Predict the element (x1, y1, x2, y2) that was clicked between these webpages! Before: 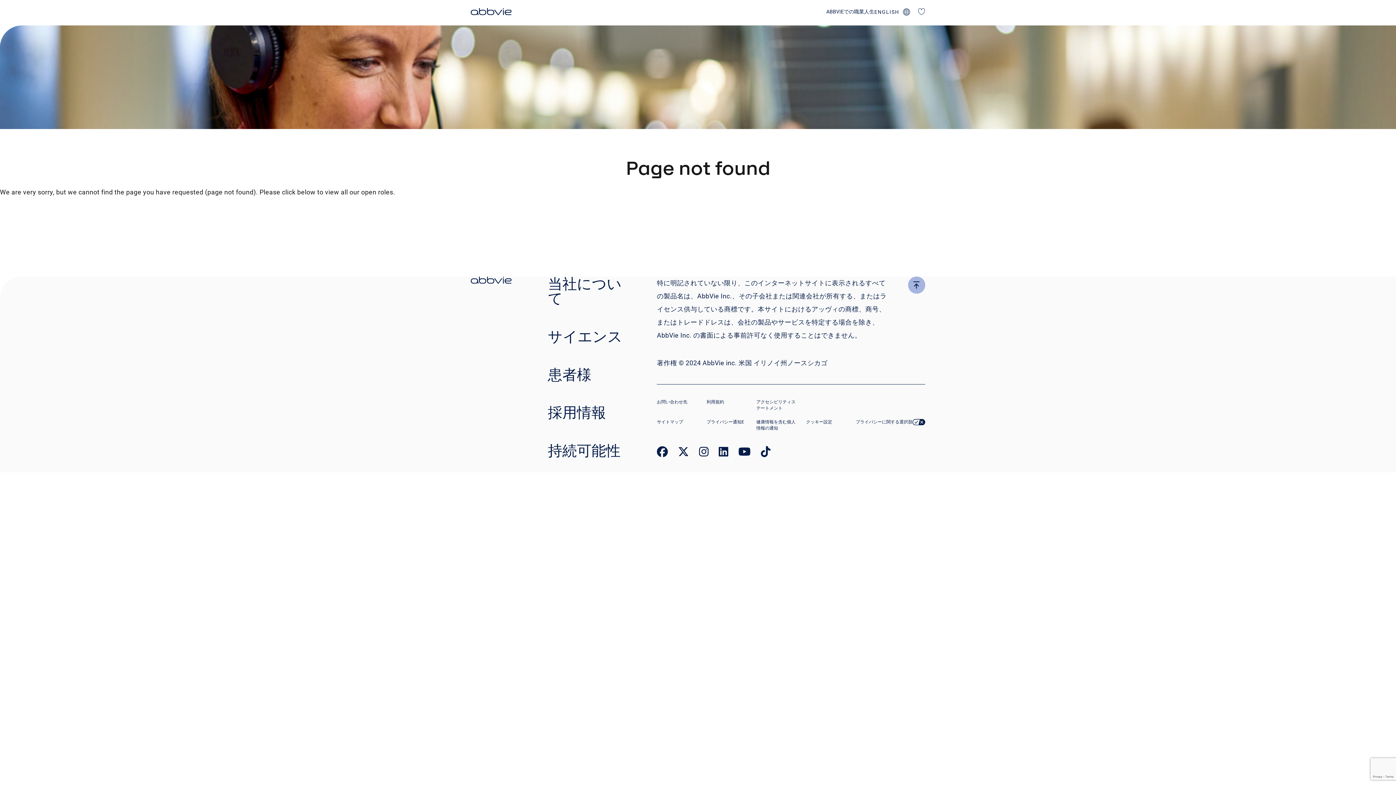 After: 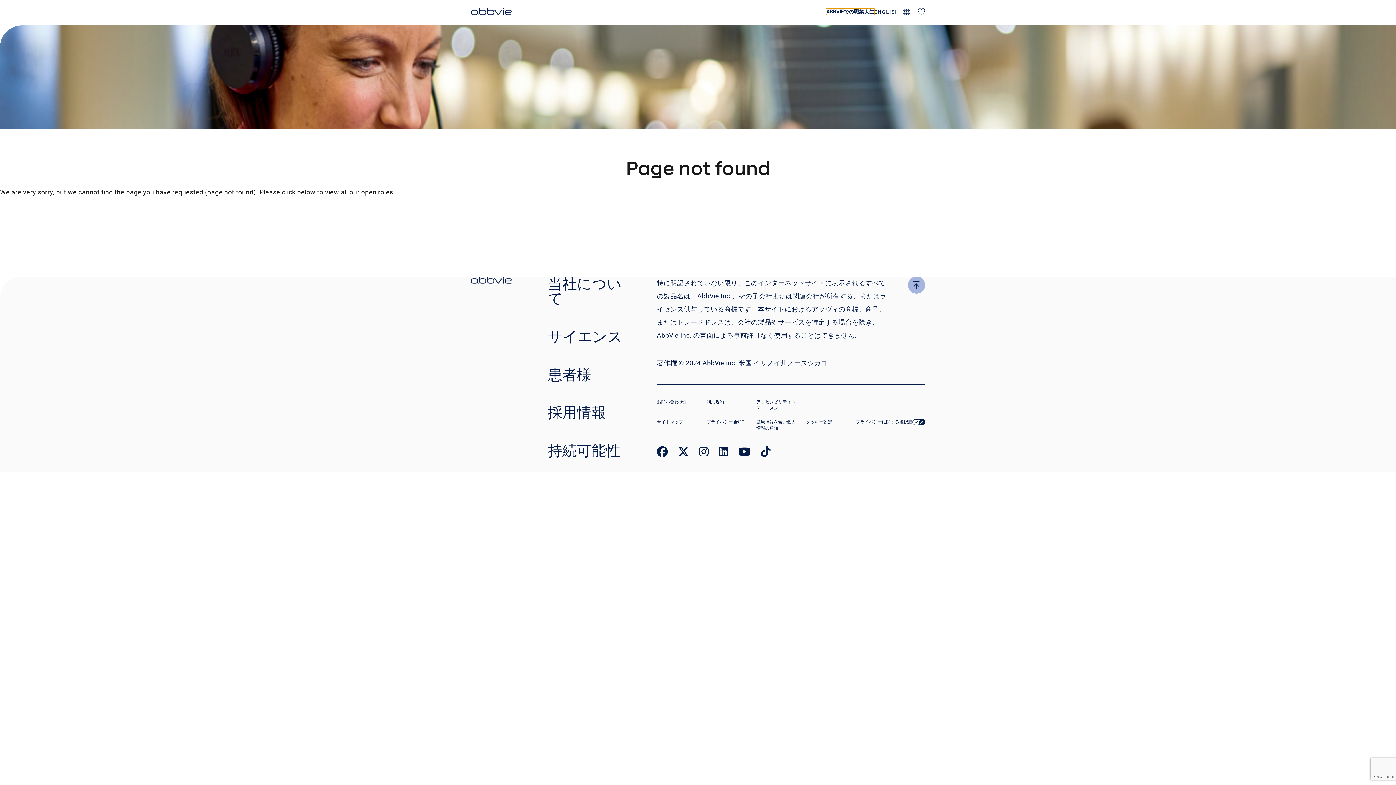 Action: bbox: (826, 8, 874, 14) label: ABBVIEでの職業人生